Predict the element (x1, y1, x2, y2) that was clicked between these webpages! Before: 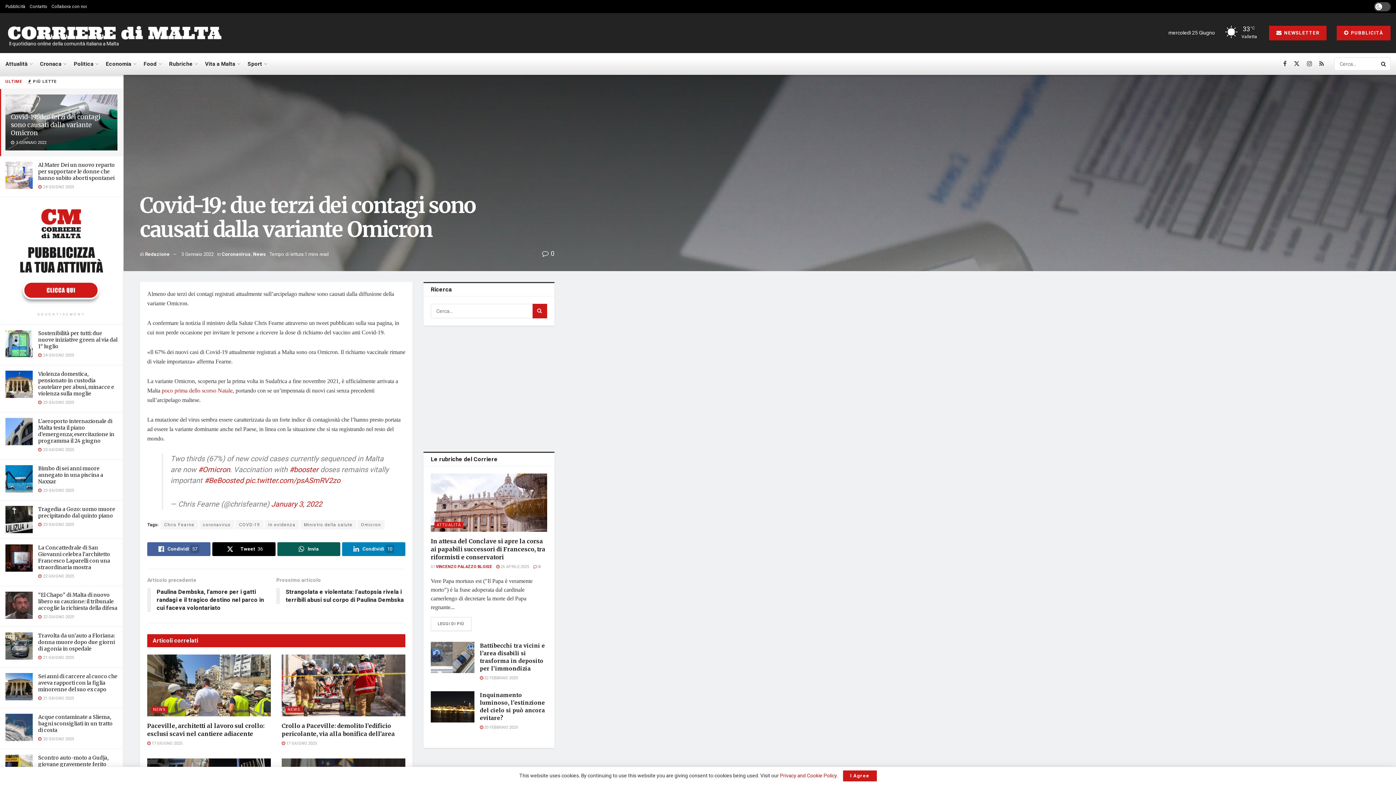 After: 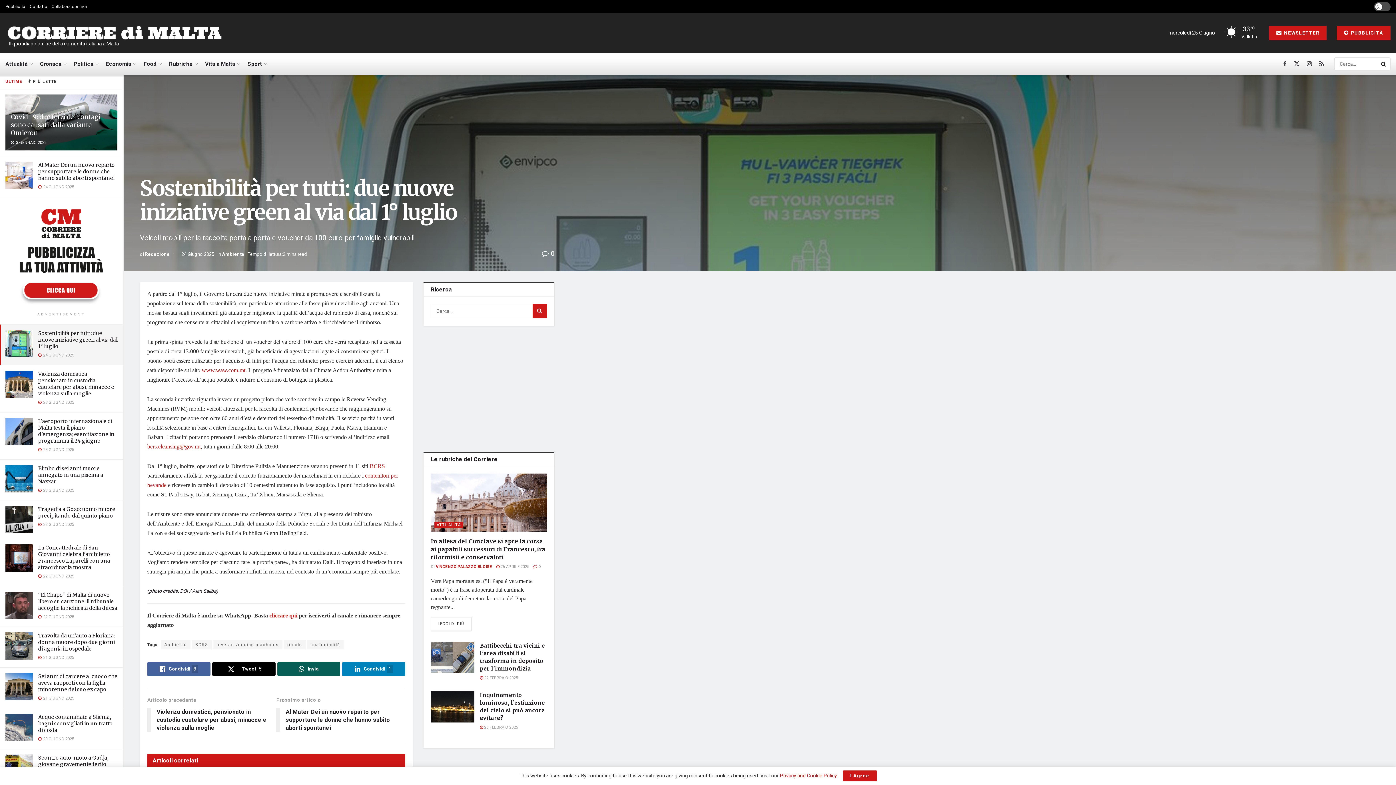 Action: bbox: (5, 330, 32, 357)